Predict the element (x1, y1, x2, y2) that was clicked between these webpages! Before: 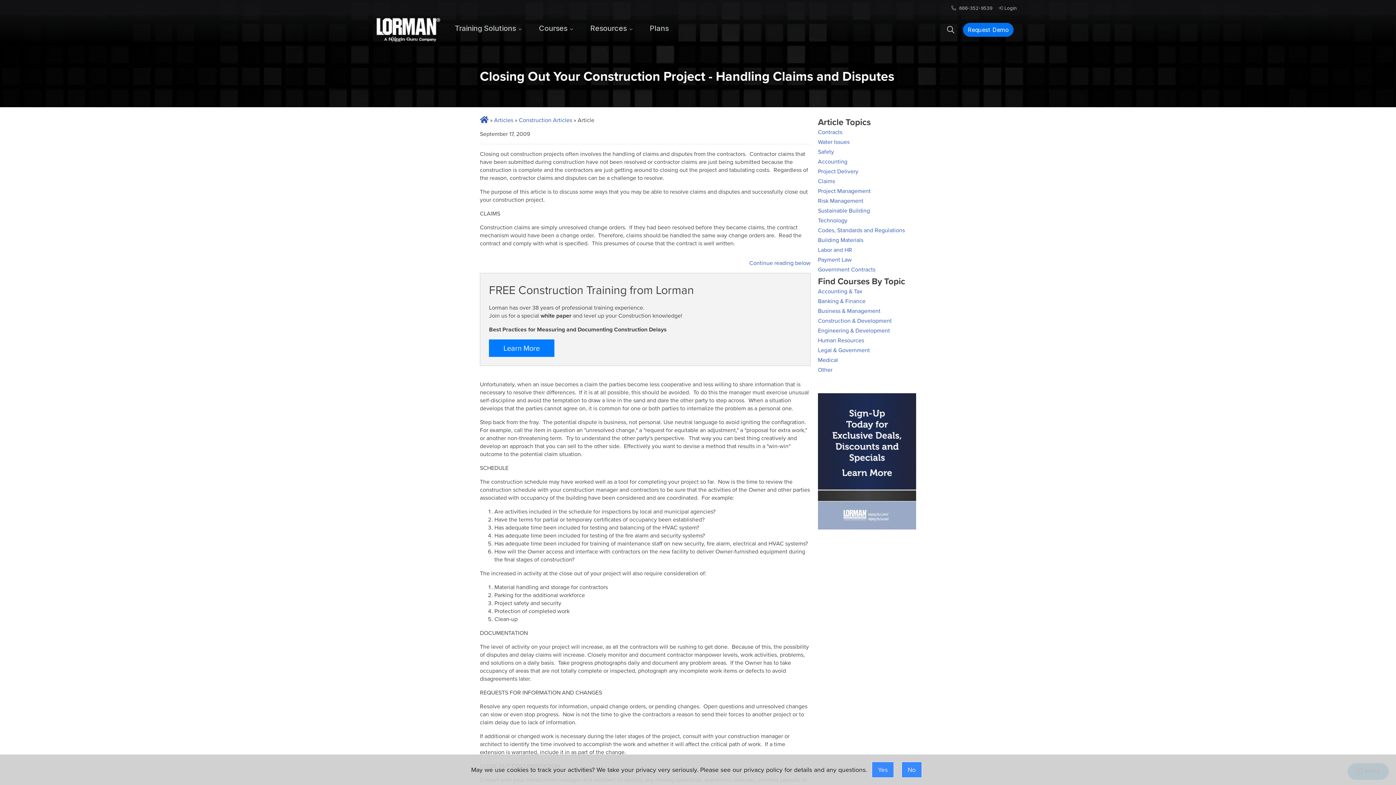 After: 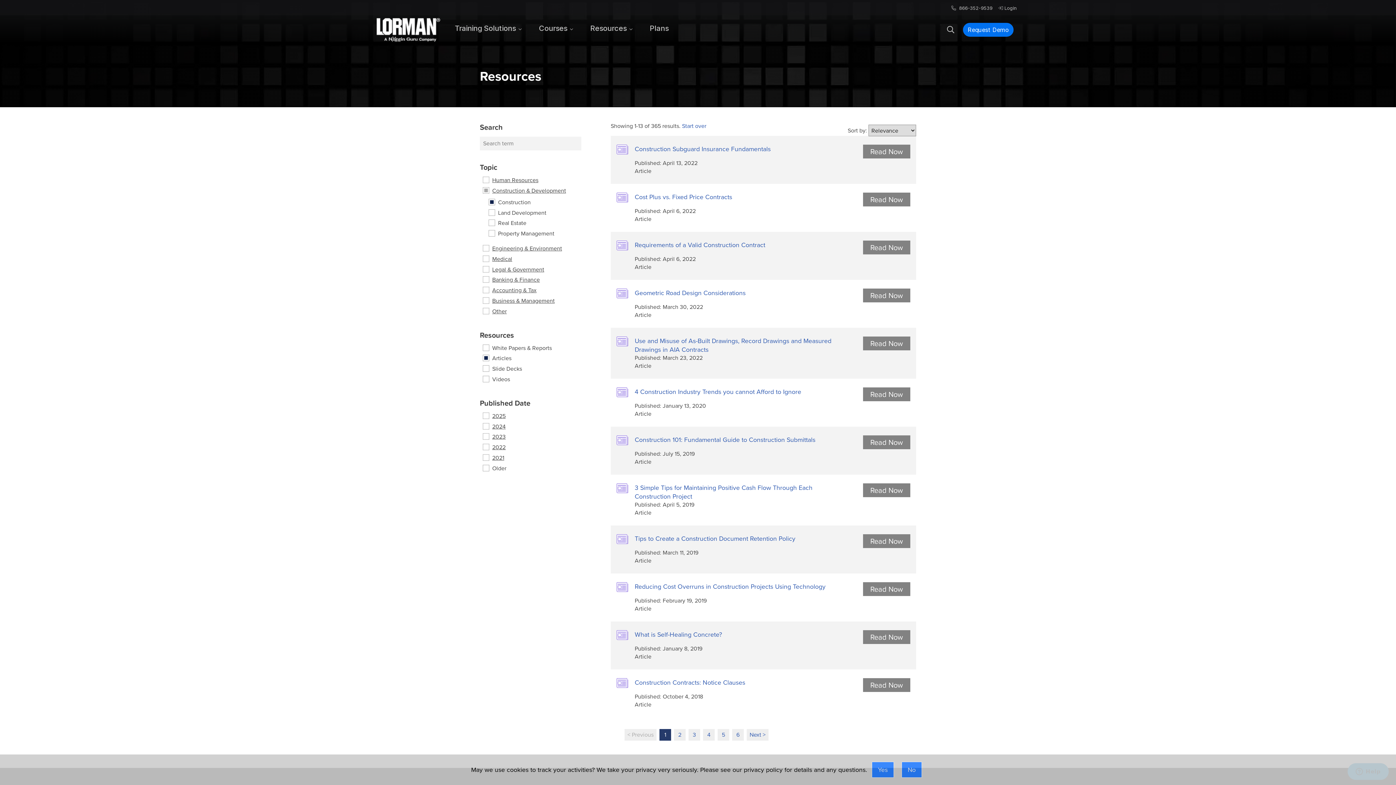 Action: bbox: (818, 236, 863, 244) label: Building Materials